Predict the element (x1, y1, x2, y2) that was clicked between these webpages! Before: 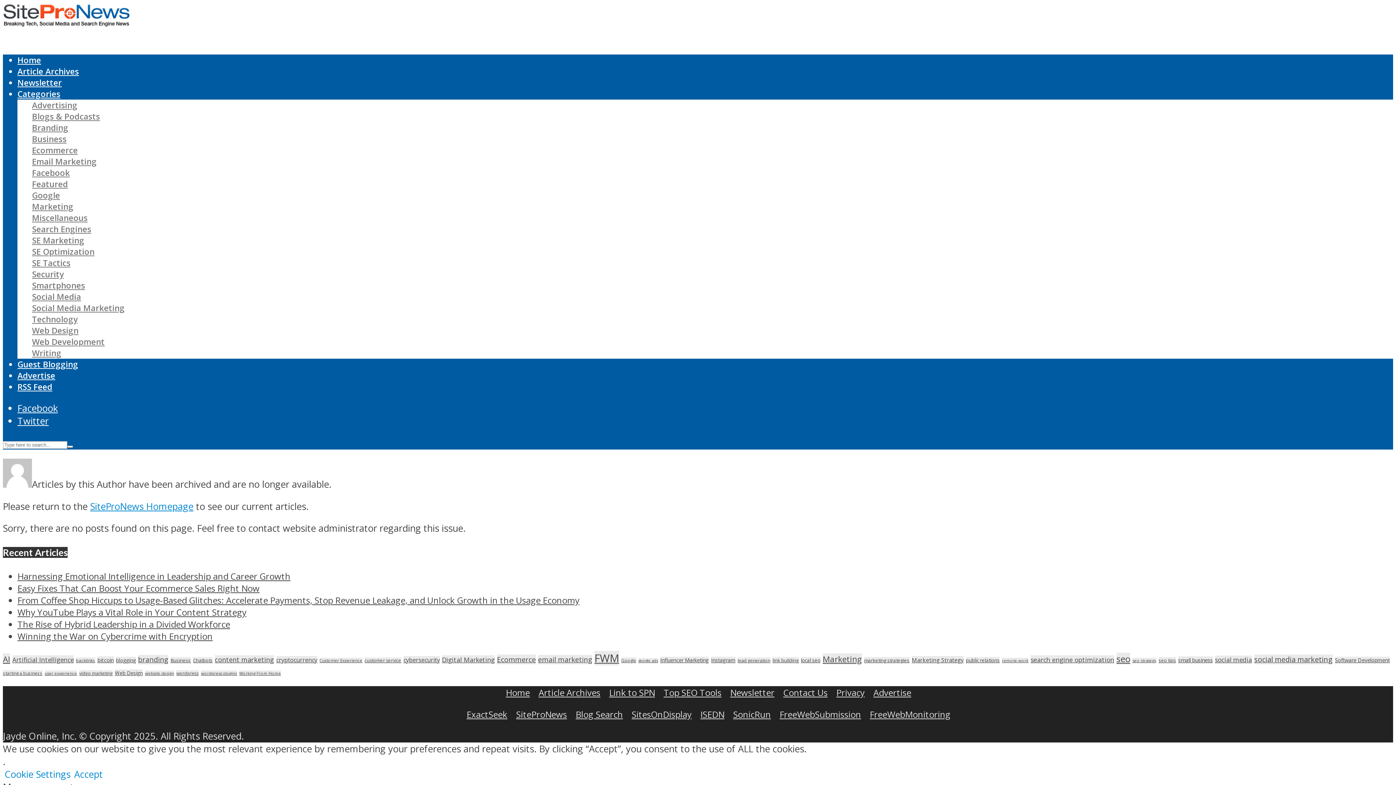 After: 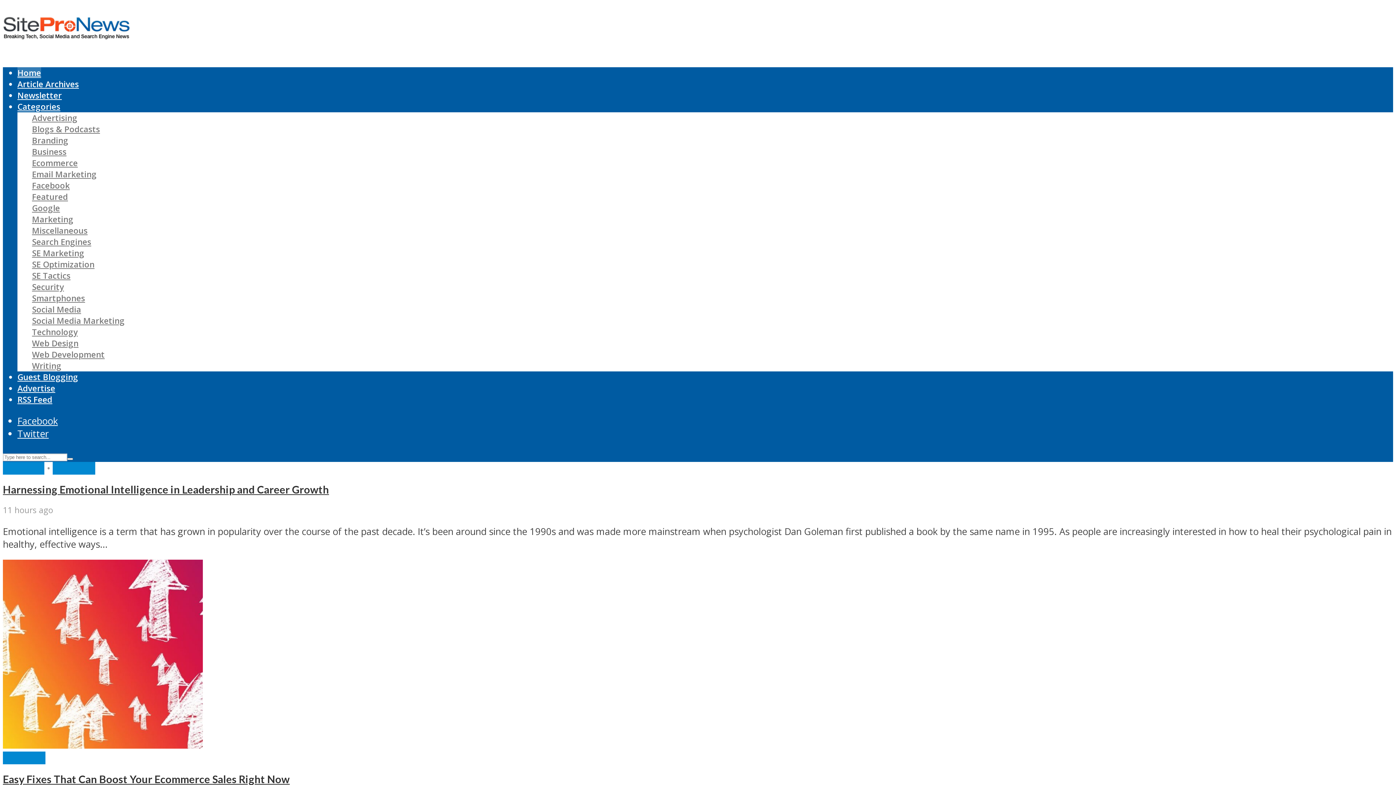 Action: bbox: (17, 54, 41, 65) label: Home